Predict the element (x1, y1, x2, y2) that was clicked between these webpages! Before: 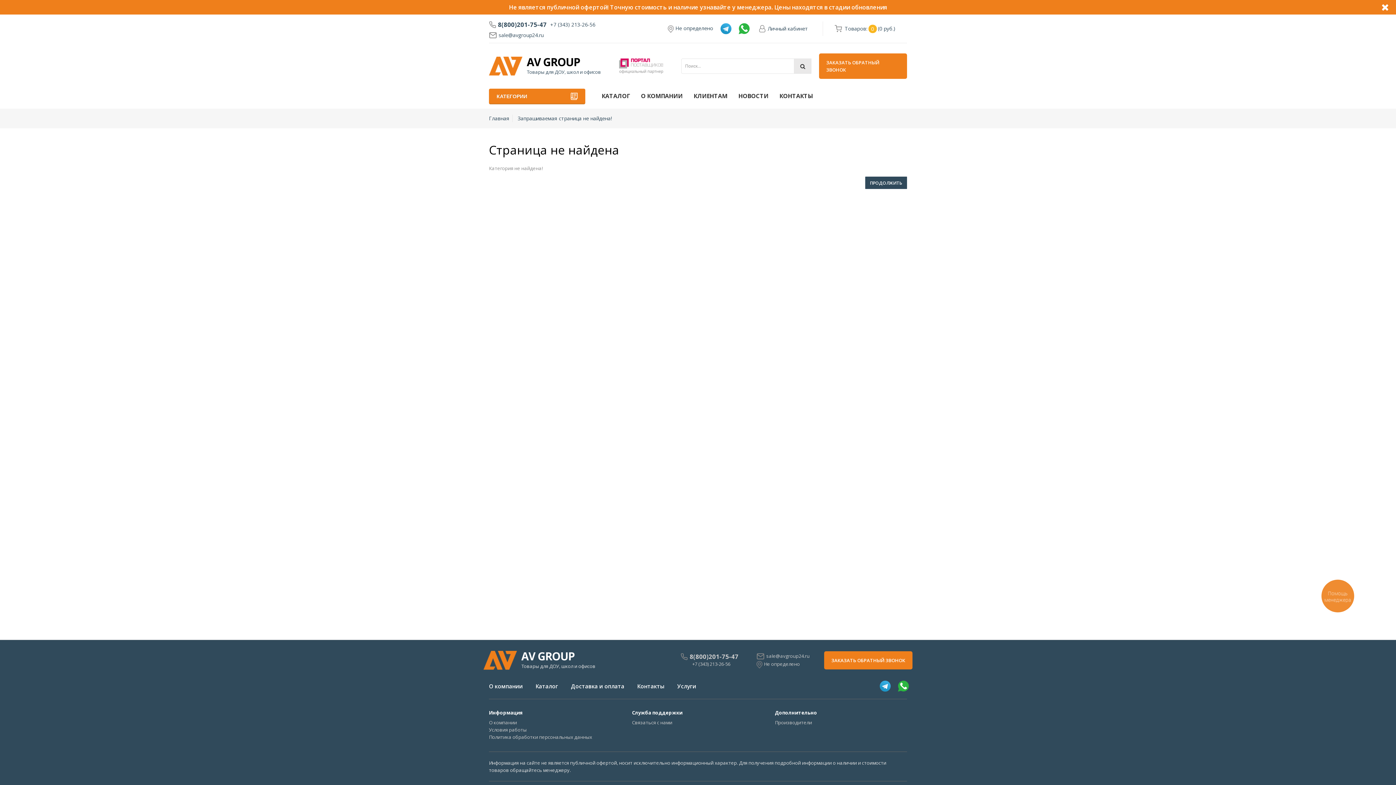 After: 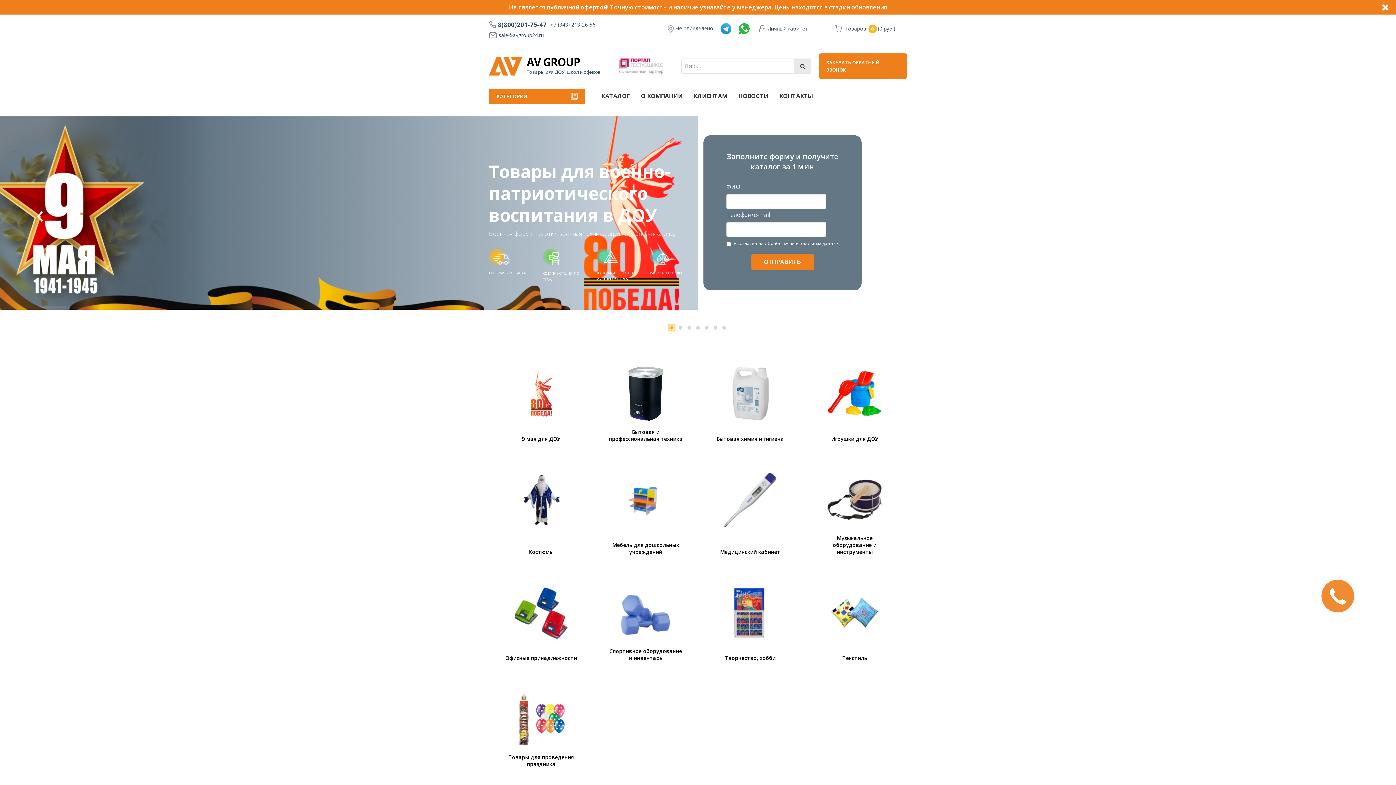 Action: bbox: (880, 682, 890, 689)